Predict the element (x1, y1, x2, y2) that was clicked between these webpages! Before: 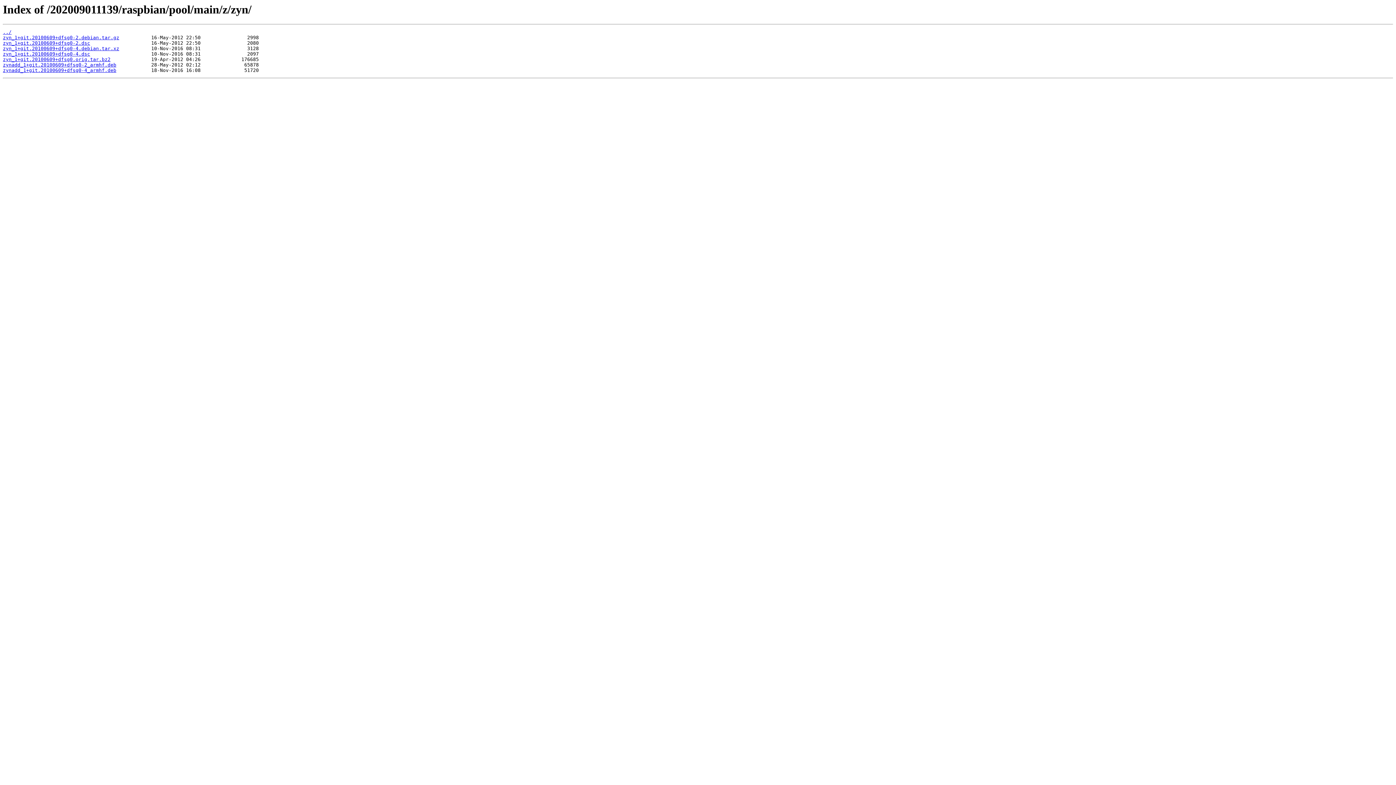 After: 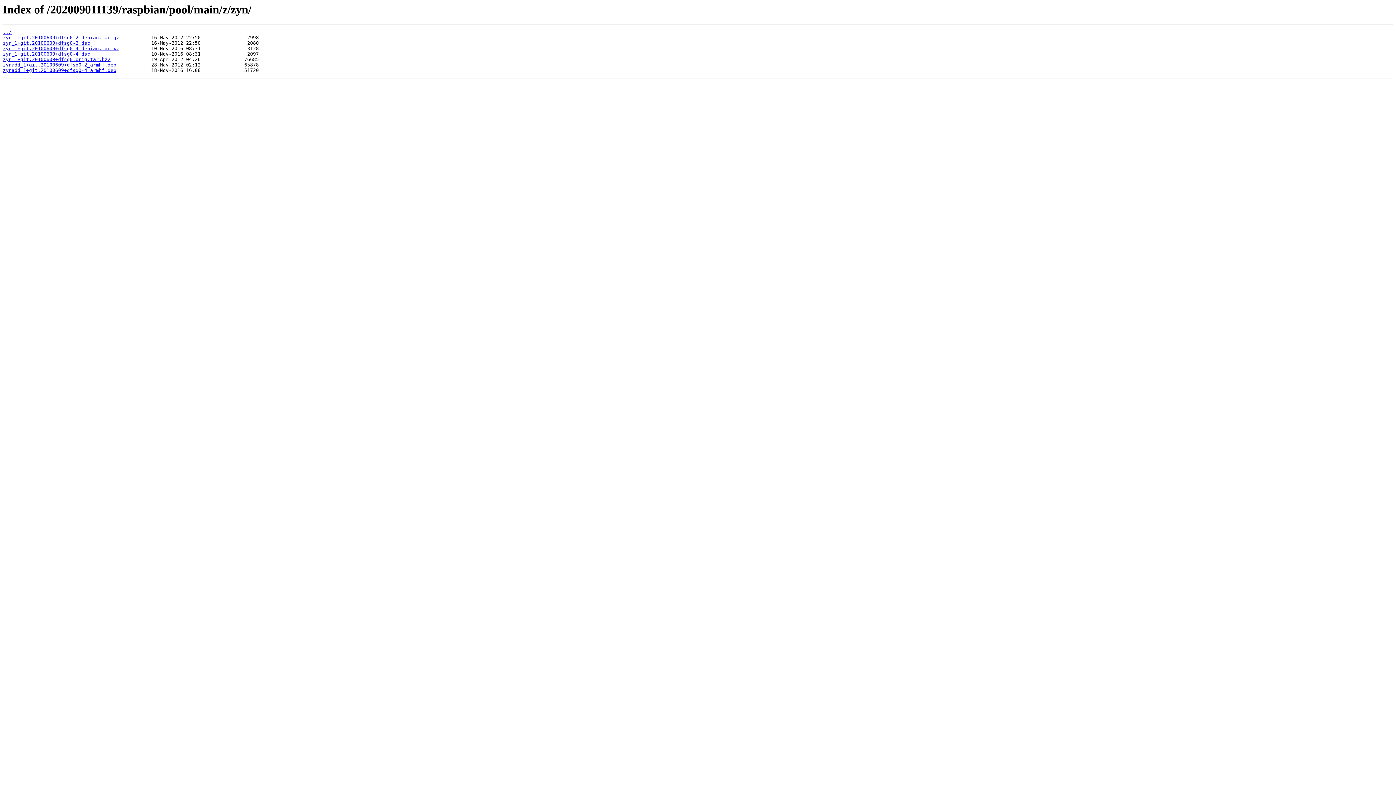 Action: label: zyn_1+git.20100609+dfsg0-4.dsc bbox: (2, 51, 90, 56)